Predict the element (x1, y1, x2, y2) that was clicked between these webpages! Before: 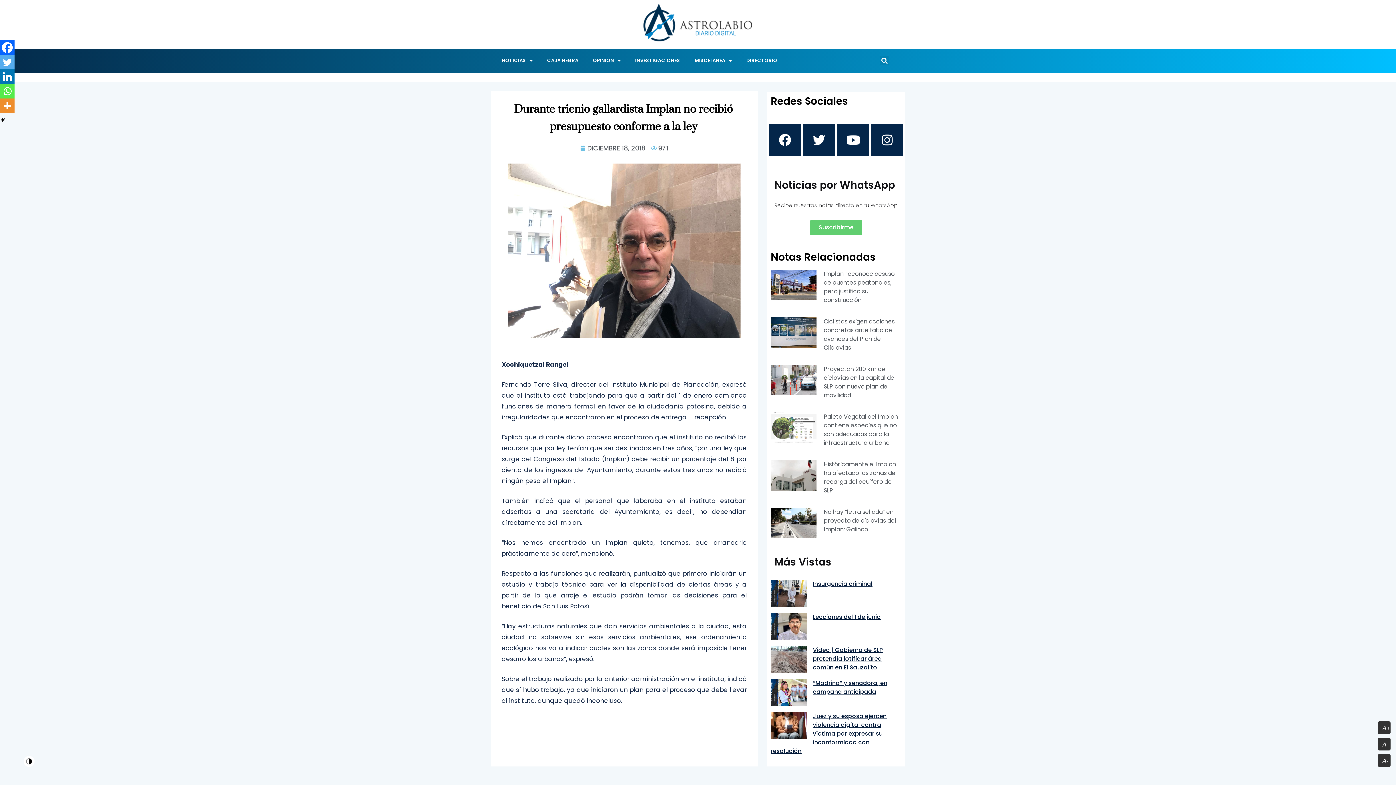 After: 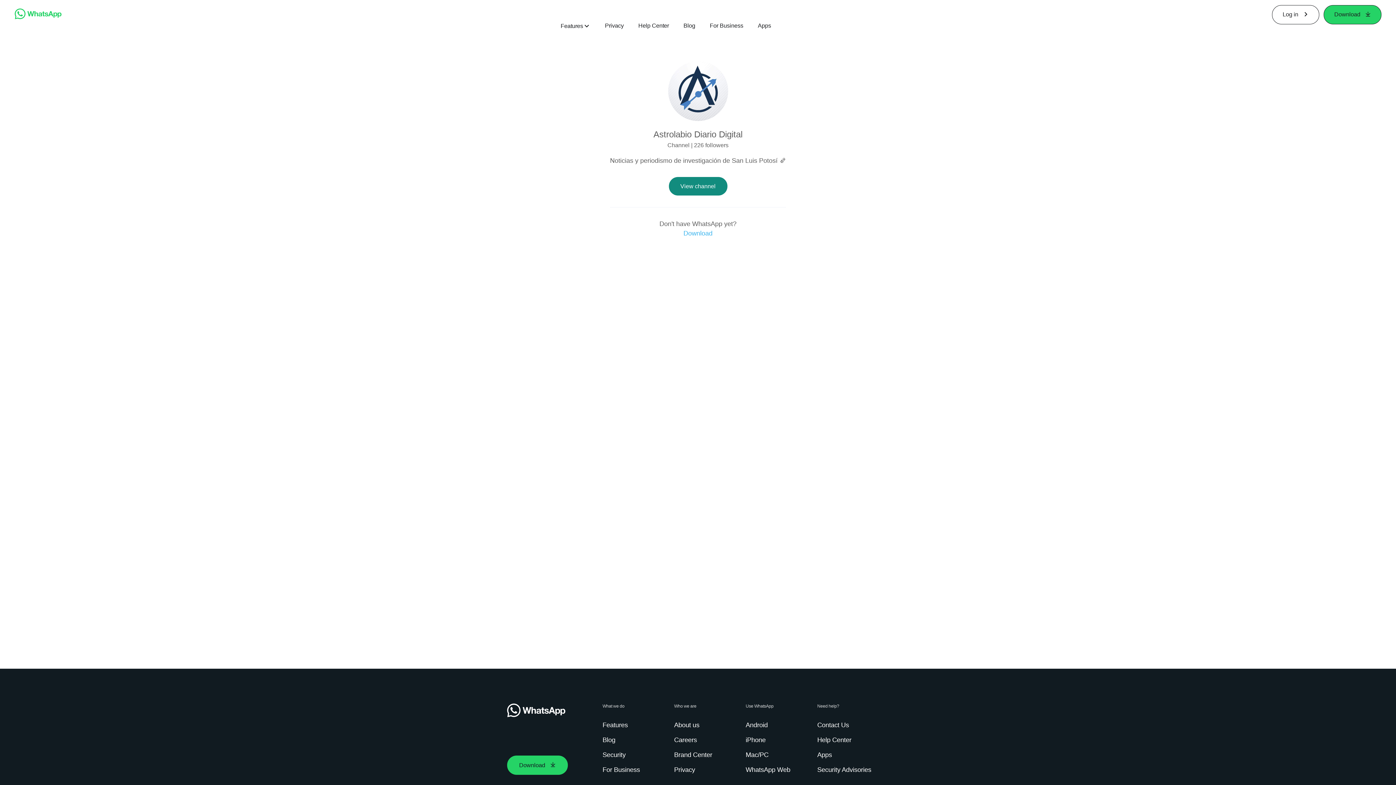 Action: label: Suscribirme bbox: (810, 220, 862, 235)